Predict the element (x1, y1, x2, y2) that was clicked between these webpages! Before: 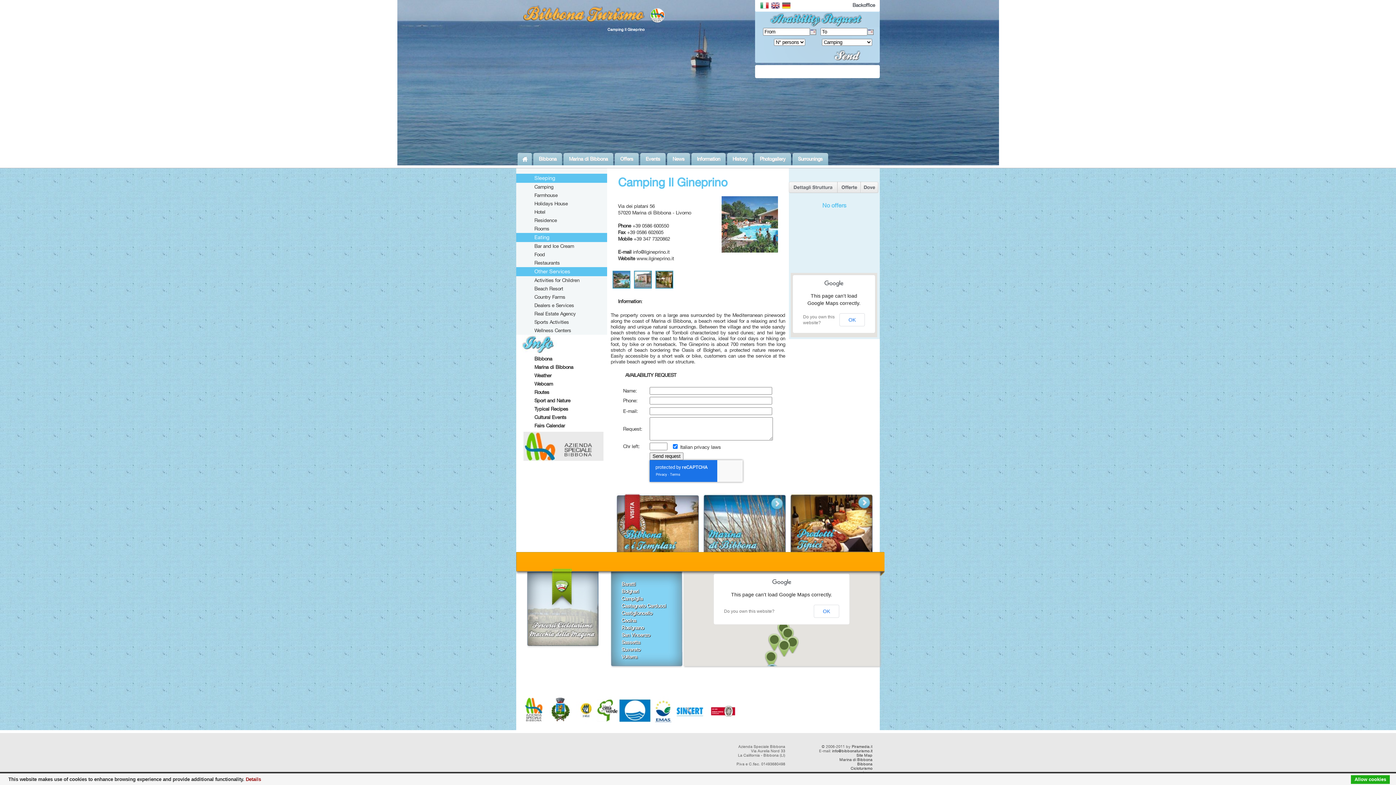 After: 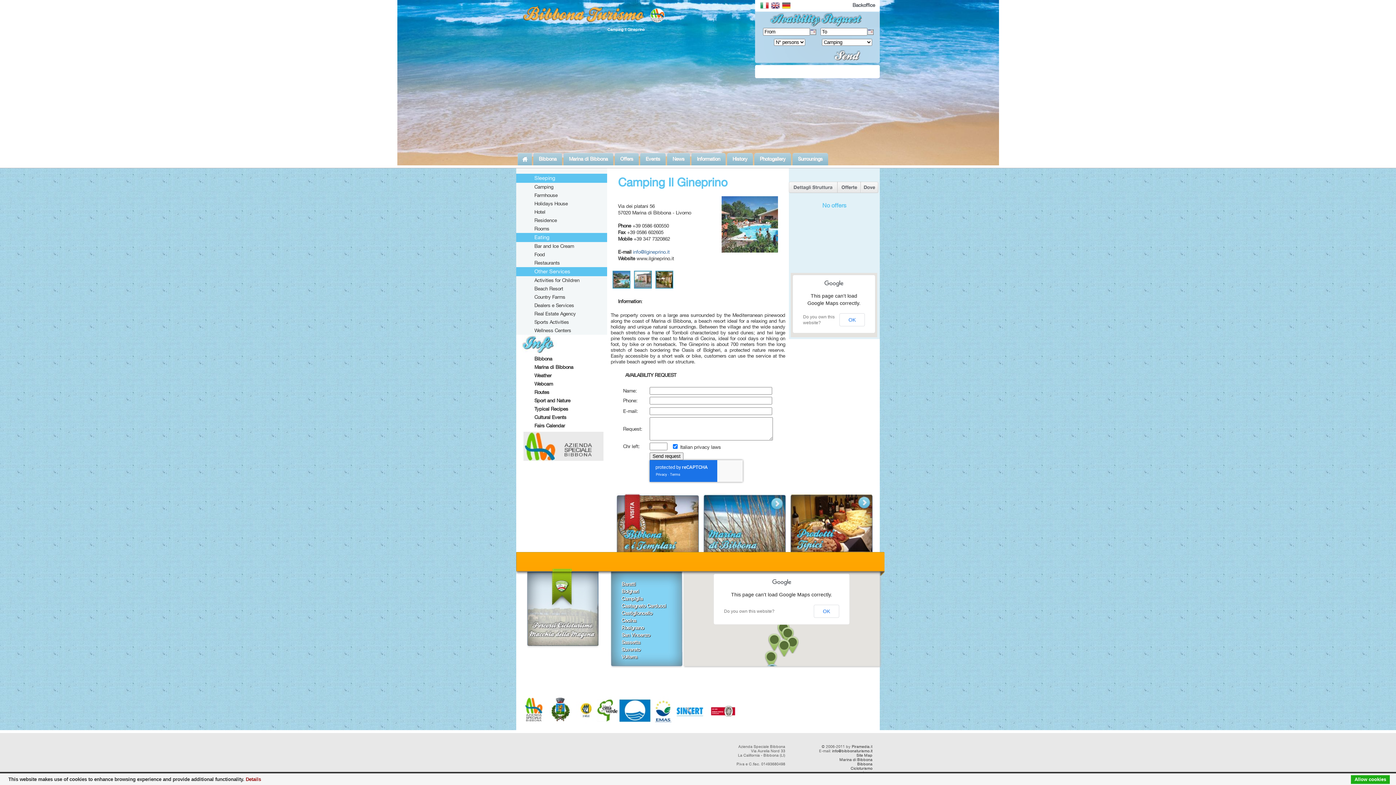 Action: bbox: (633, 249, 669, 254) label: info@ilgineprino.it